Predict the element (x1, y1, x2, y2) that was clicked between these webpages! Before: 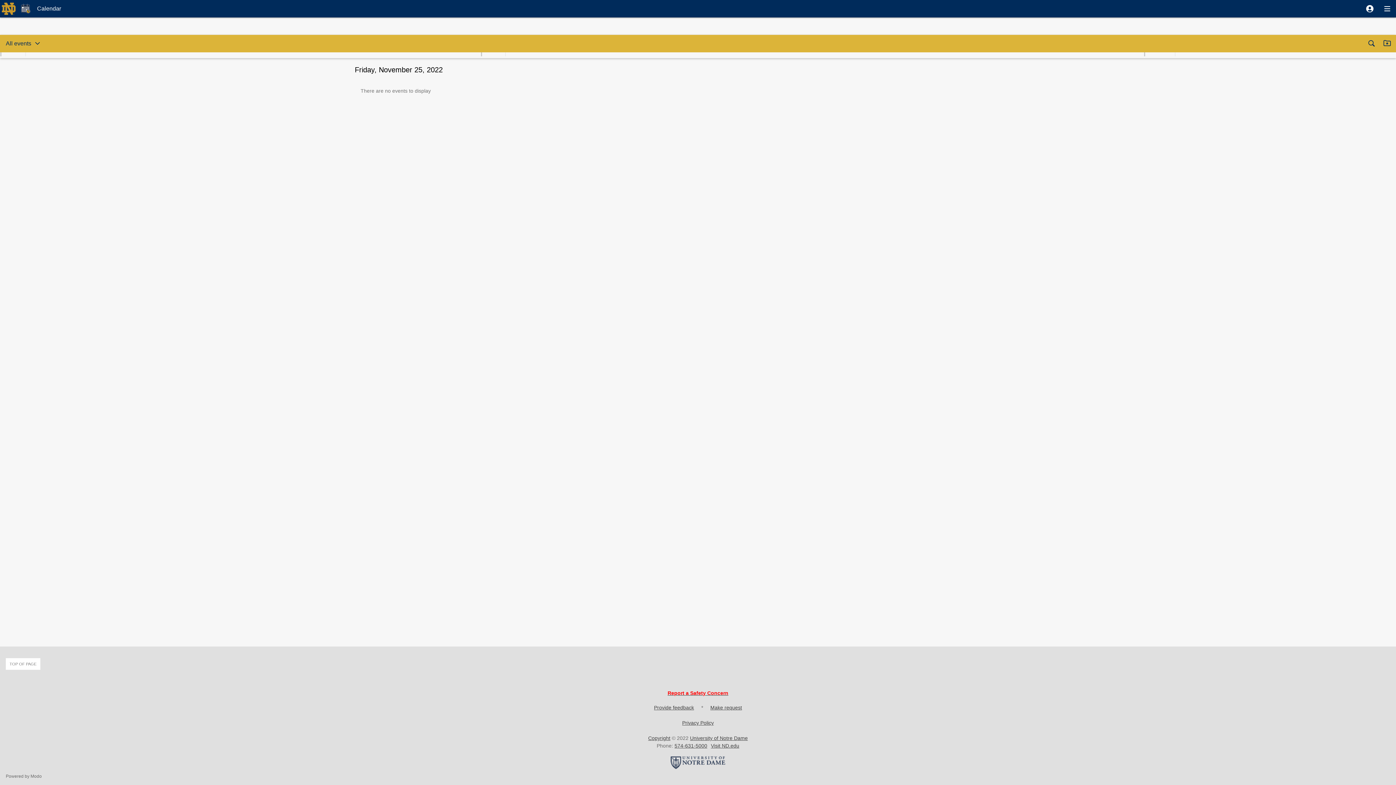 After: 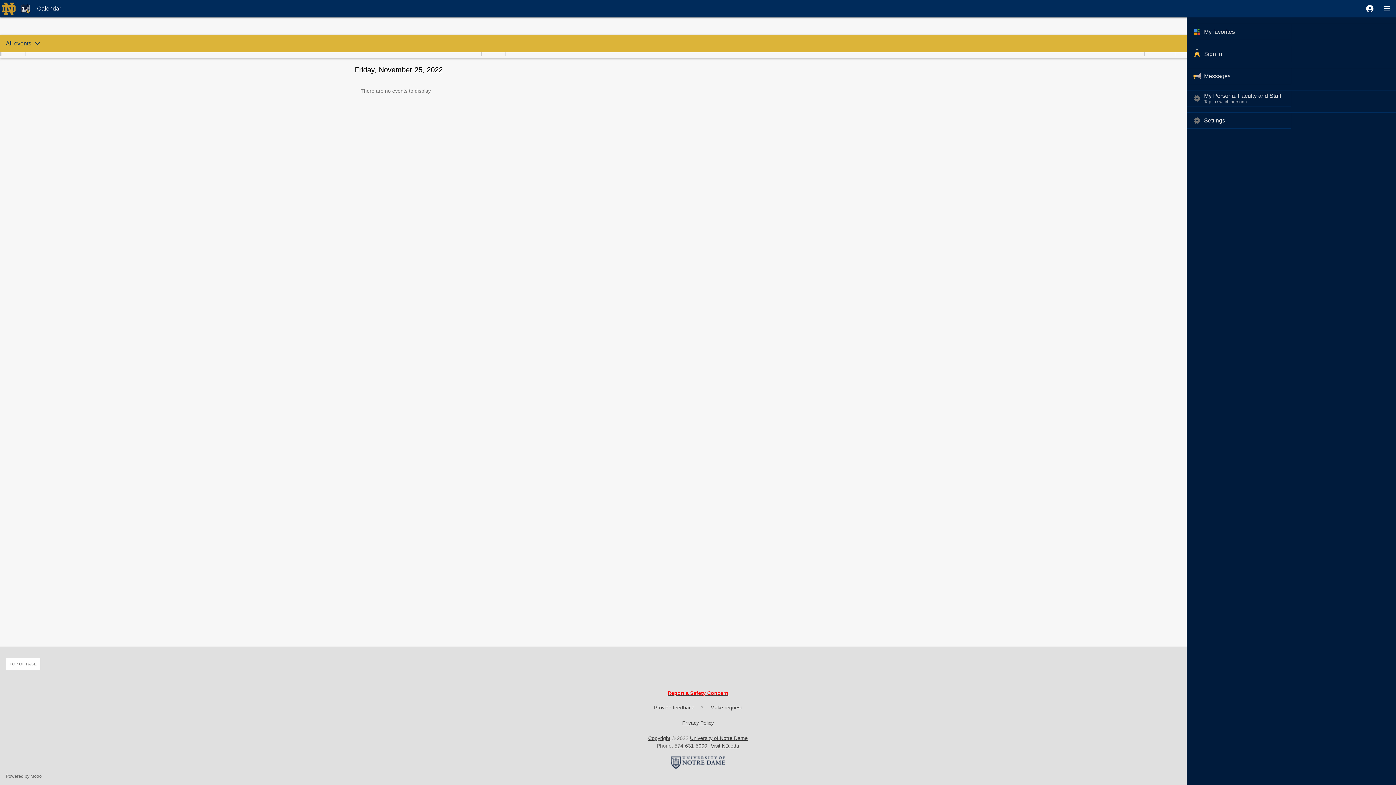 Action: bbox: (1361, 0, 1378, 17)